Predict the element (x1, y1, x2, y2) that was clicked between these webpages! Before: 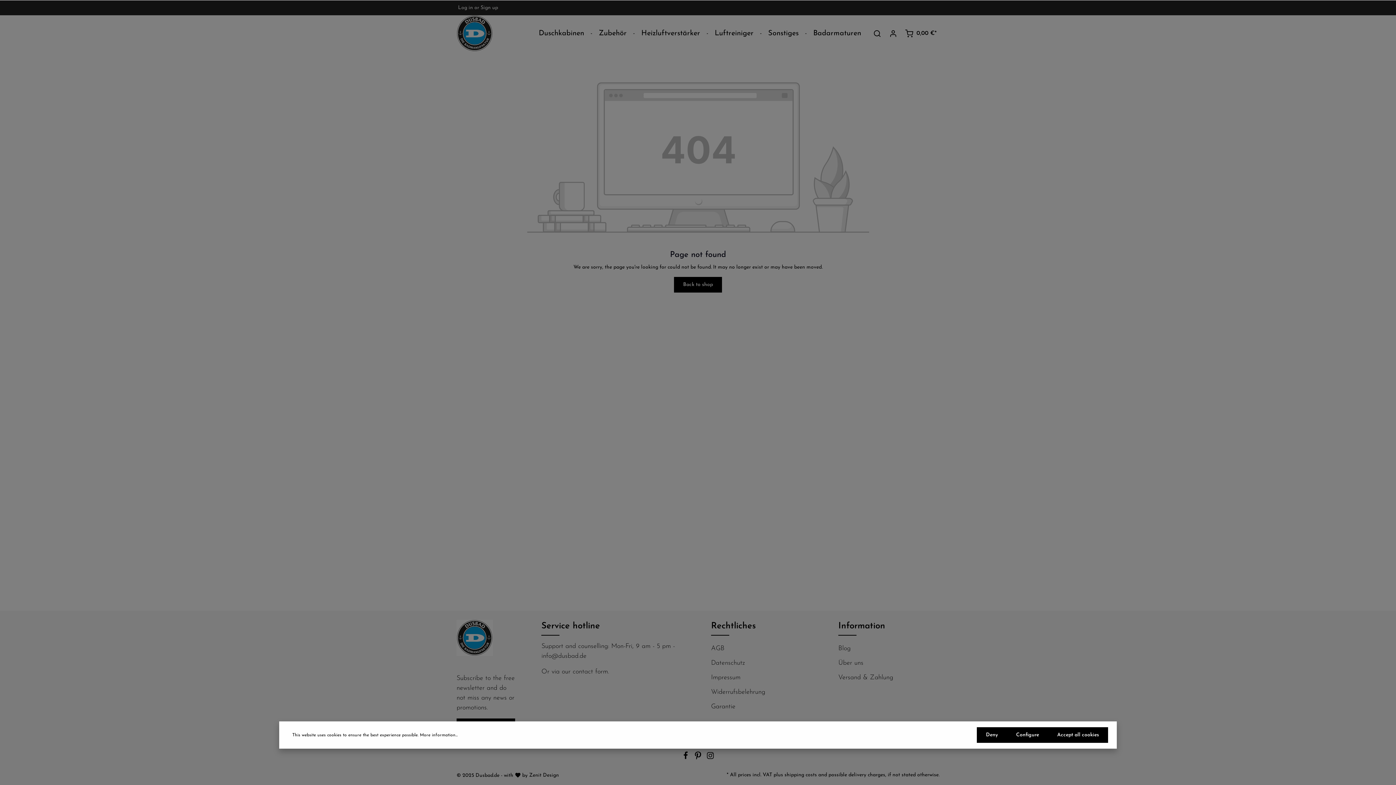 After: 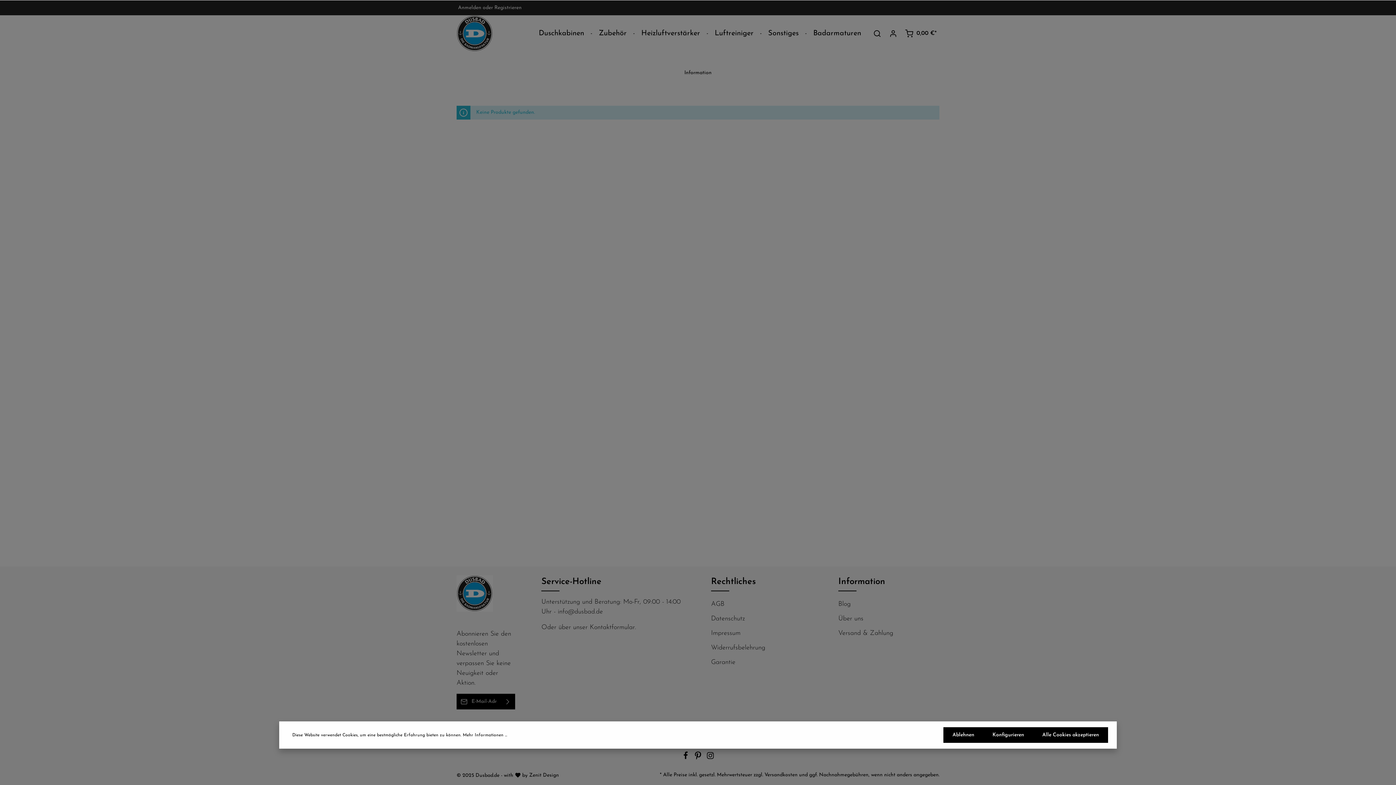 Action: bbox: (838, 619, 885, 632) label: Information